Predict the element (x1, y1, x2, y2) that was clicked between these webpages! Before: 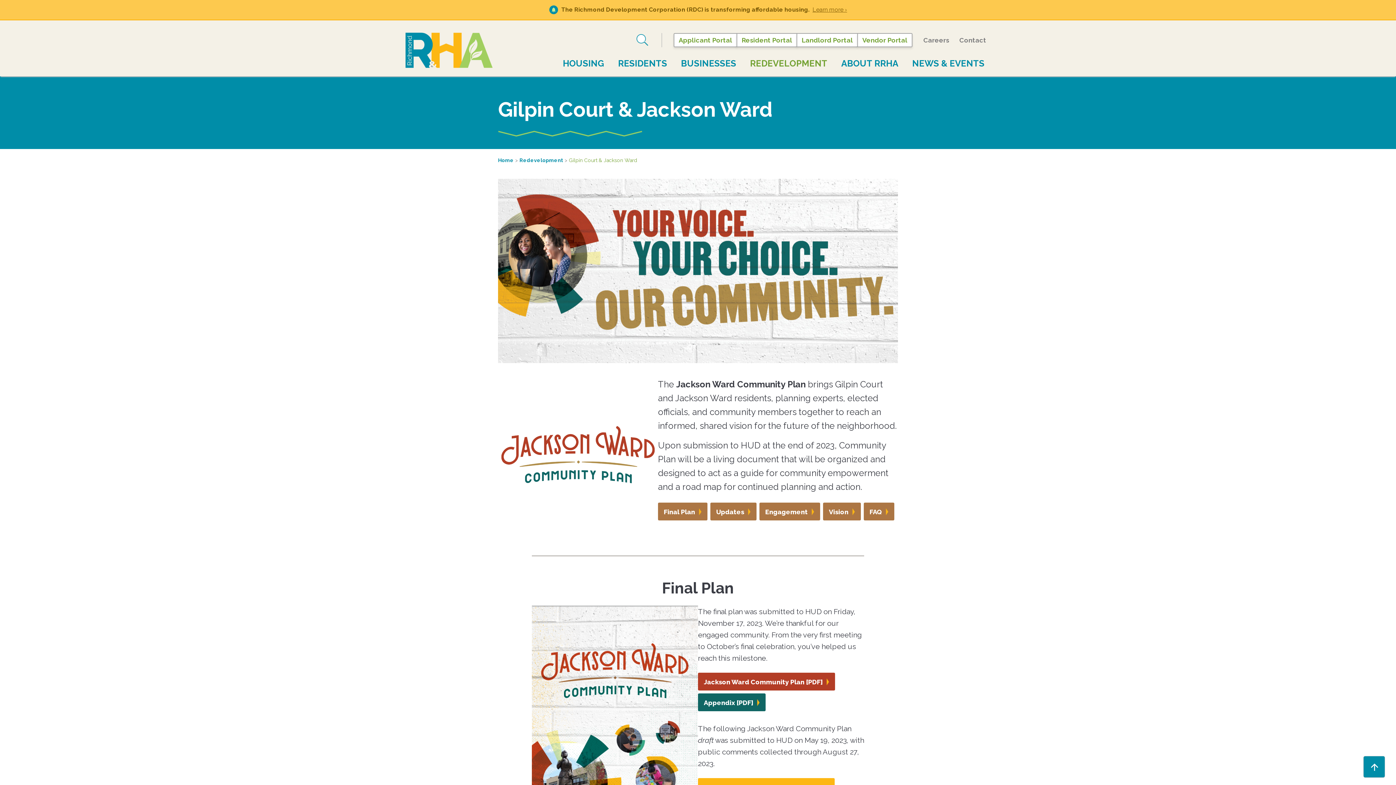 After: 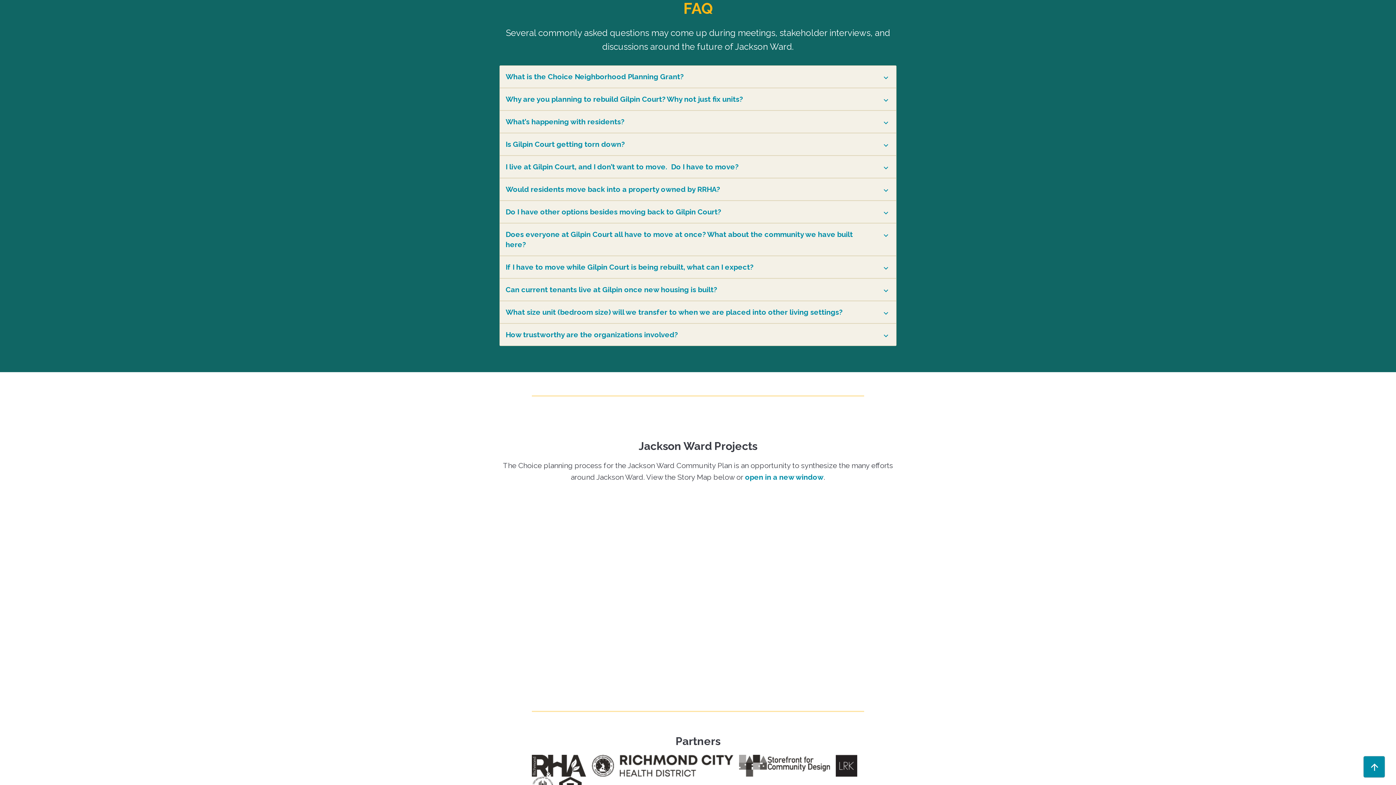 Action: label: FAQ bbox: (864, 502, 894, 520)